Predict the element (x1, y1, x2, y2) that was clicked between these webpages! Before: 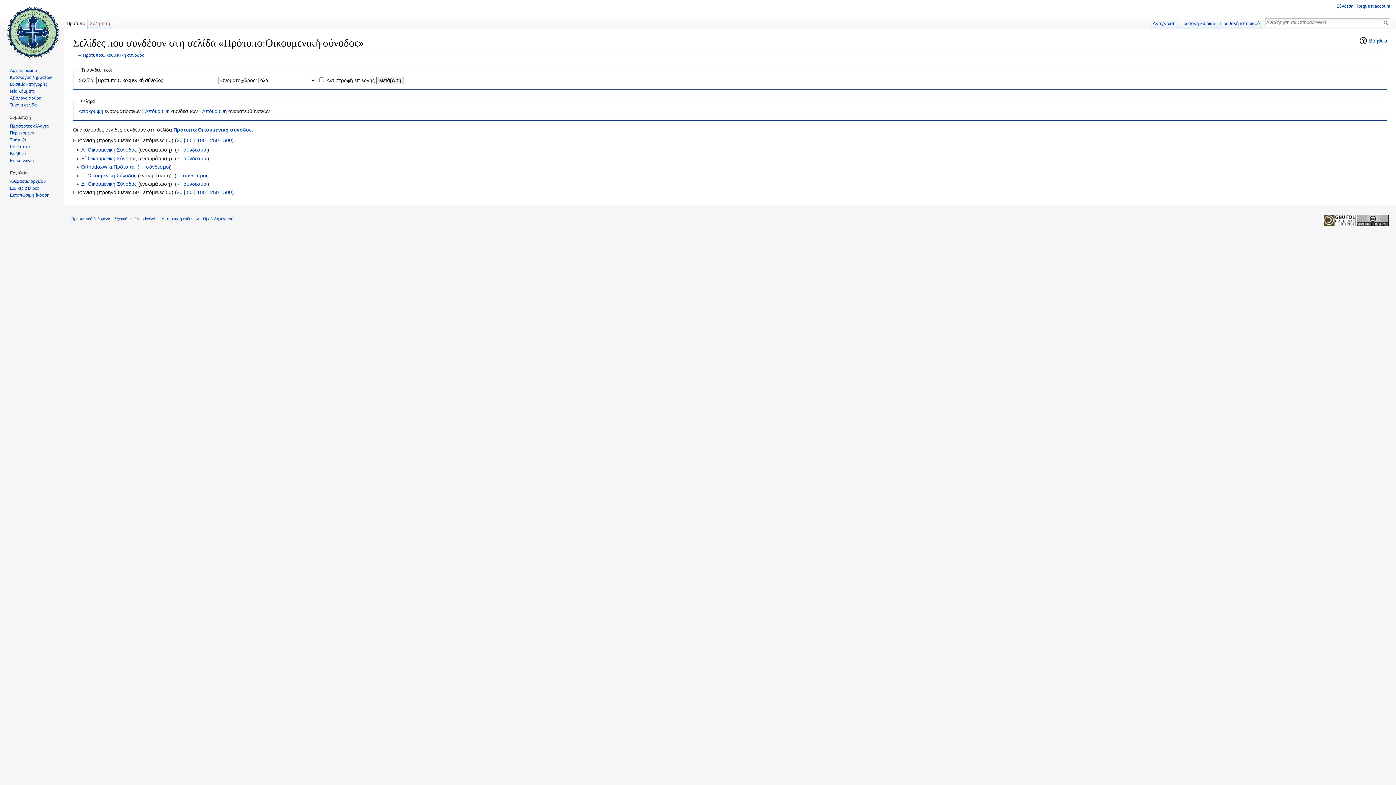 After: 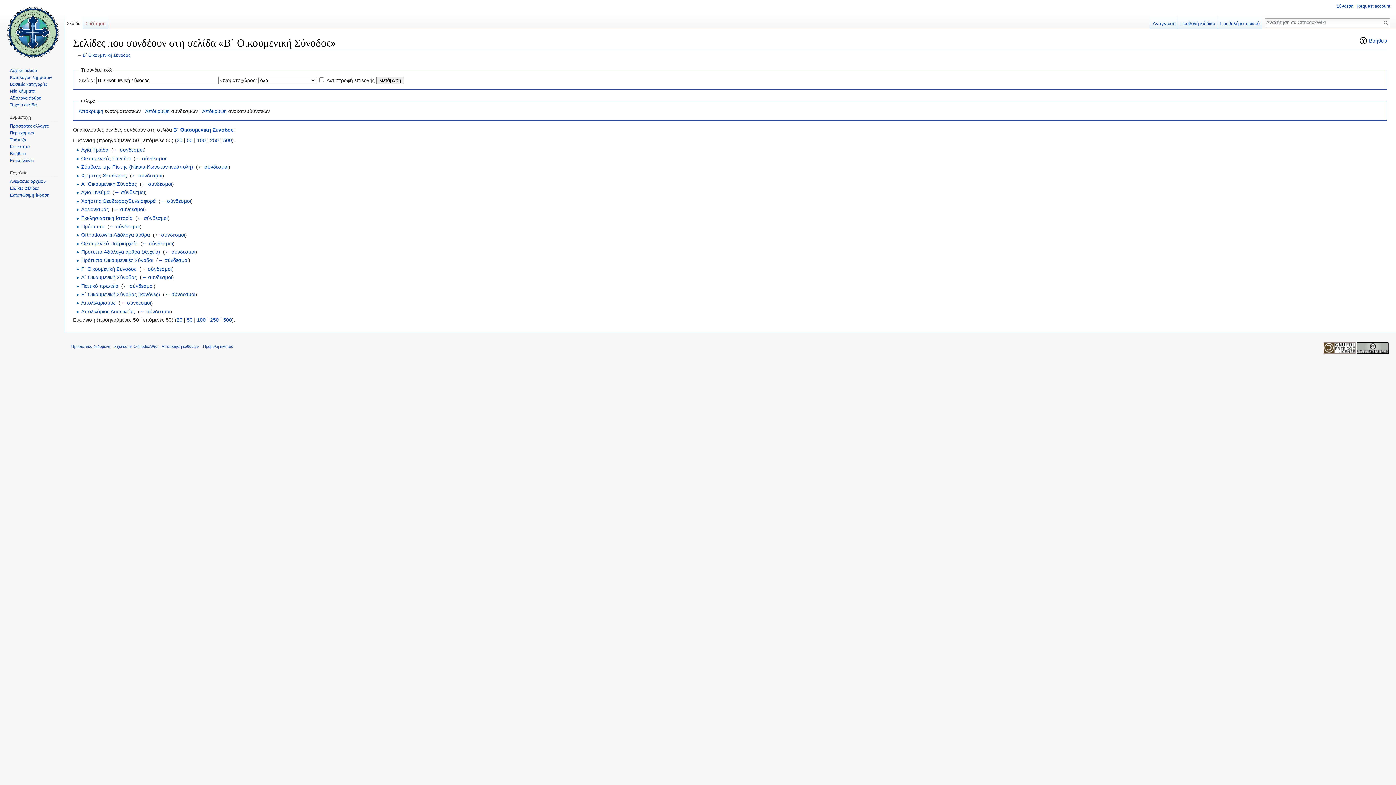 Action: label: ← σύνδεσμοι bbox: (176, 155, 207, 161)